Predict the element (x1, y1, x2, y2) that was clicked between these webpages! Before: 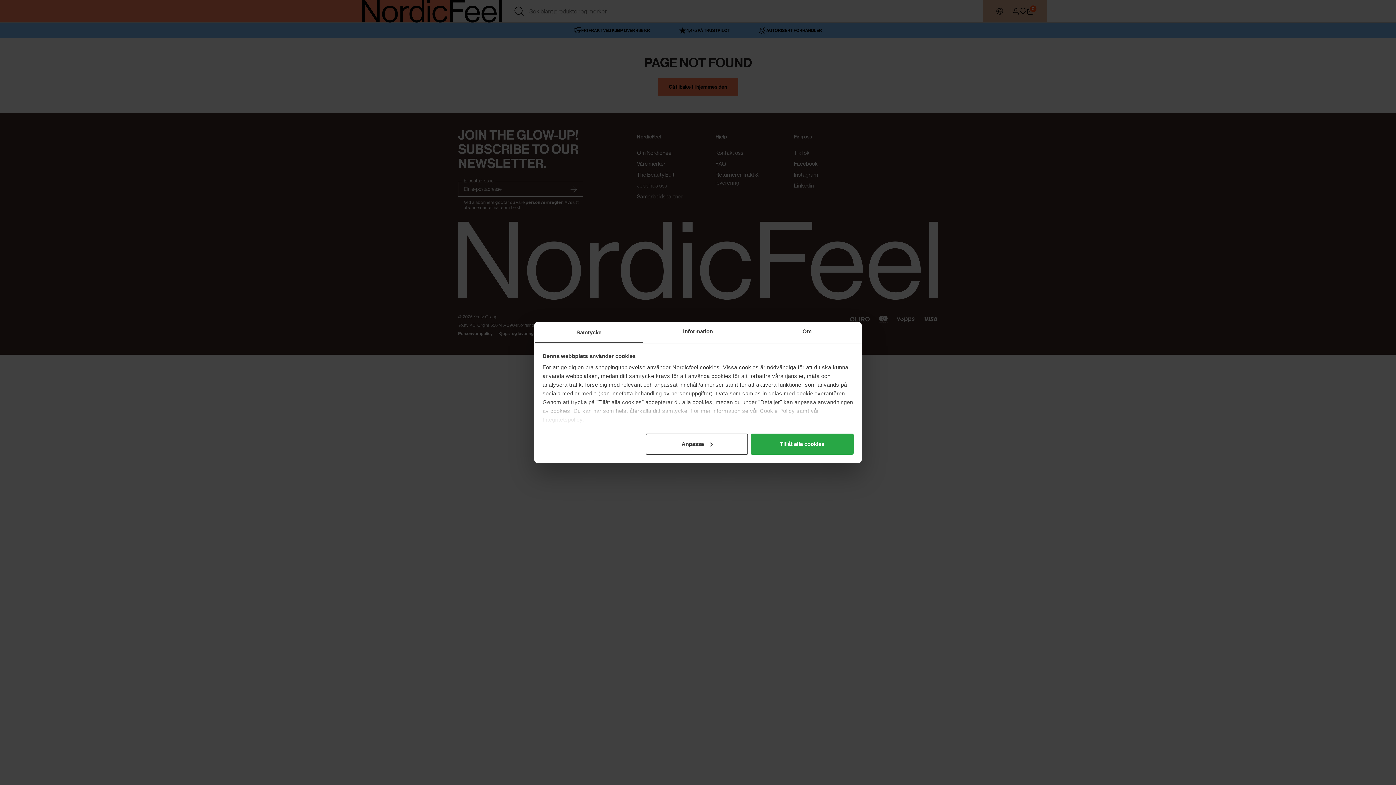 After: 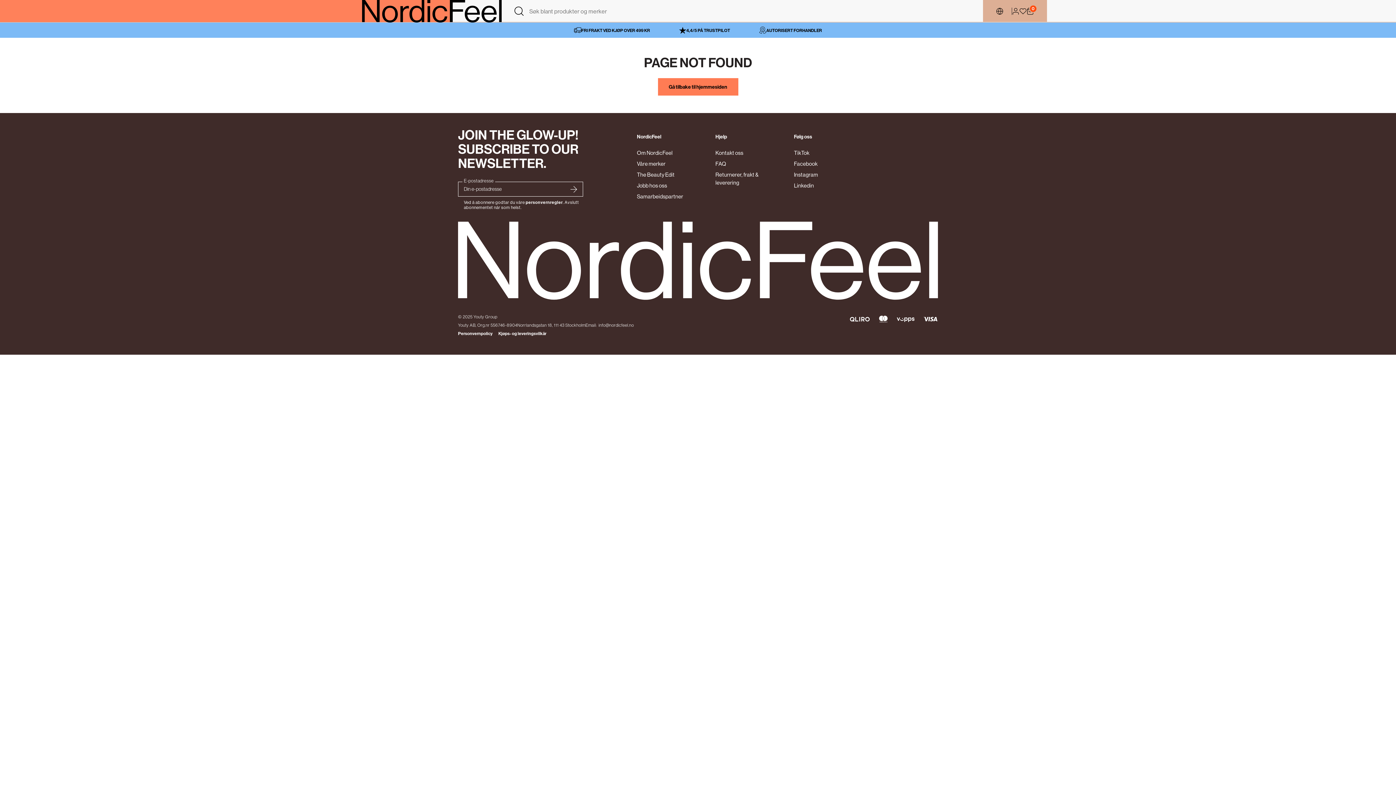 Action: label: Tillåt alla cookies bbox: (751, 433, 853, 454)